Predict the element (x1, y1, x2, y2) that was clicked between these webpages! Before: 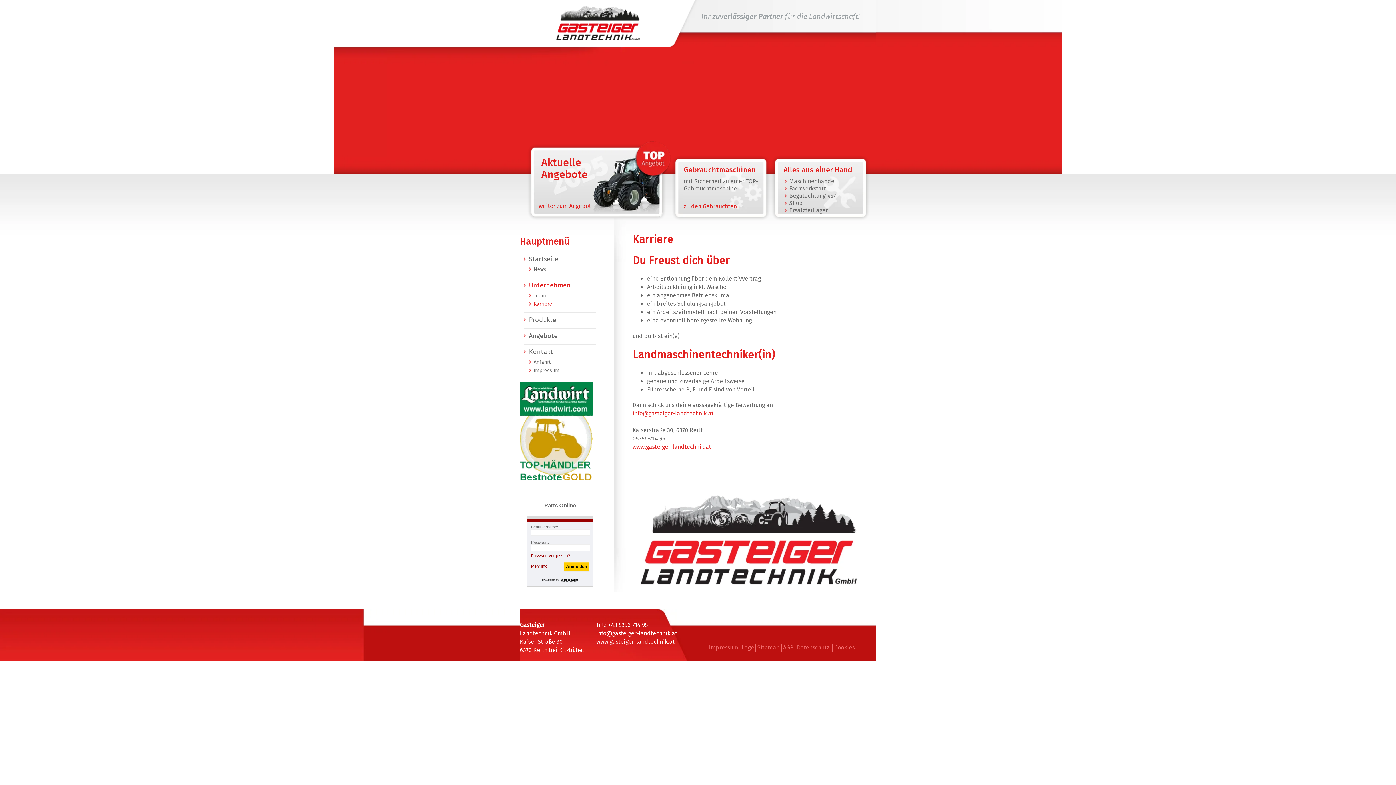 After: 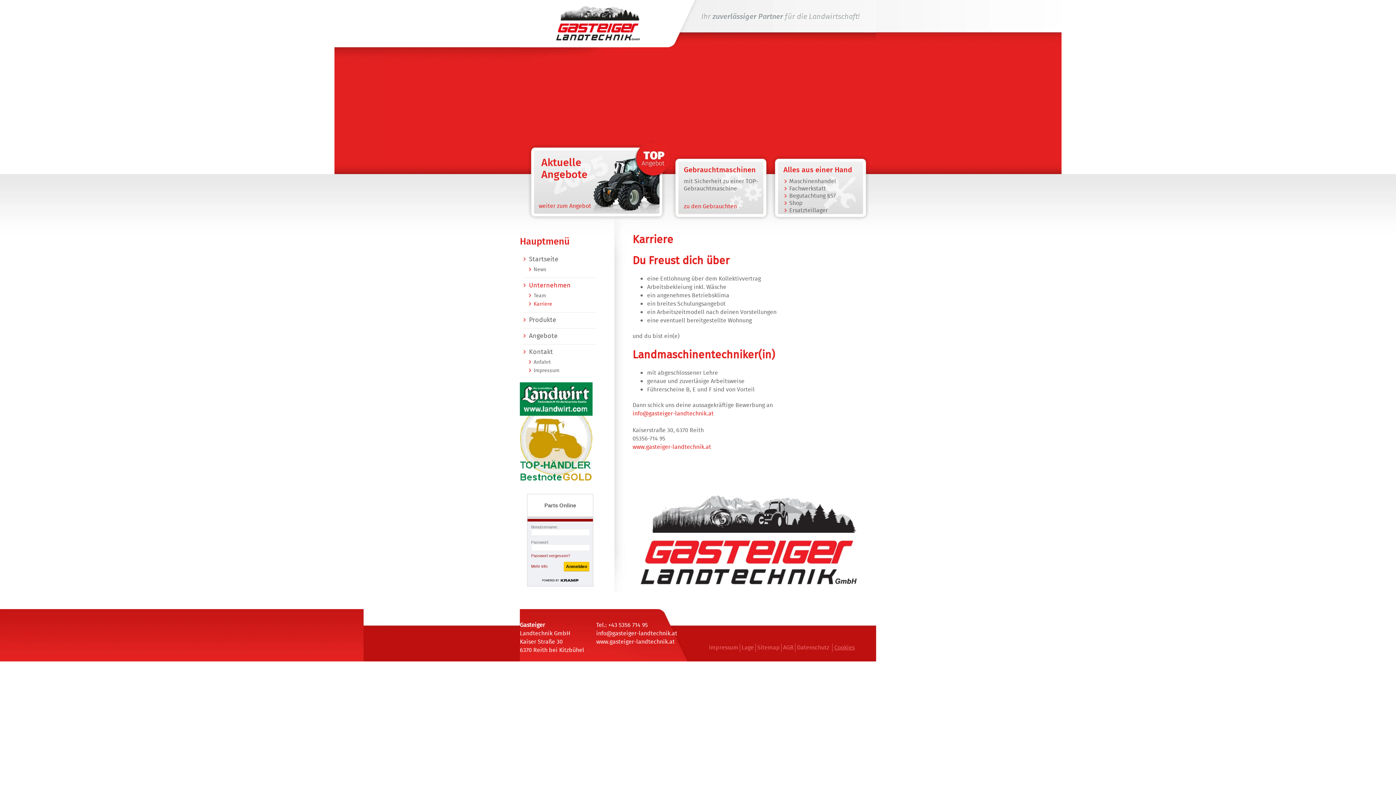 Action: label: Cookies bbox: (832, 644, 854, 652)